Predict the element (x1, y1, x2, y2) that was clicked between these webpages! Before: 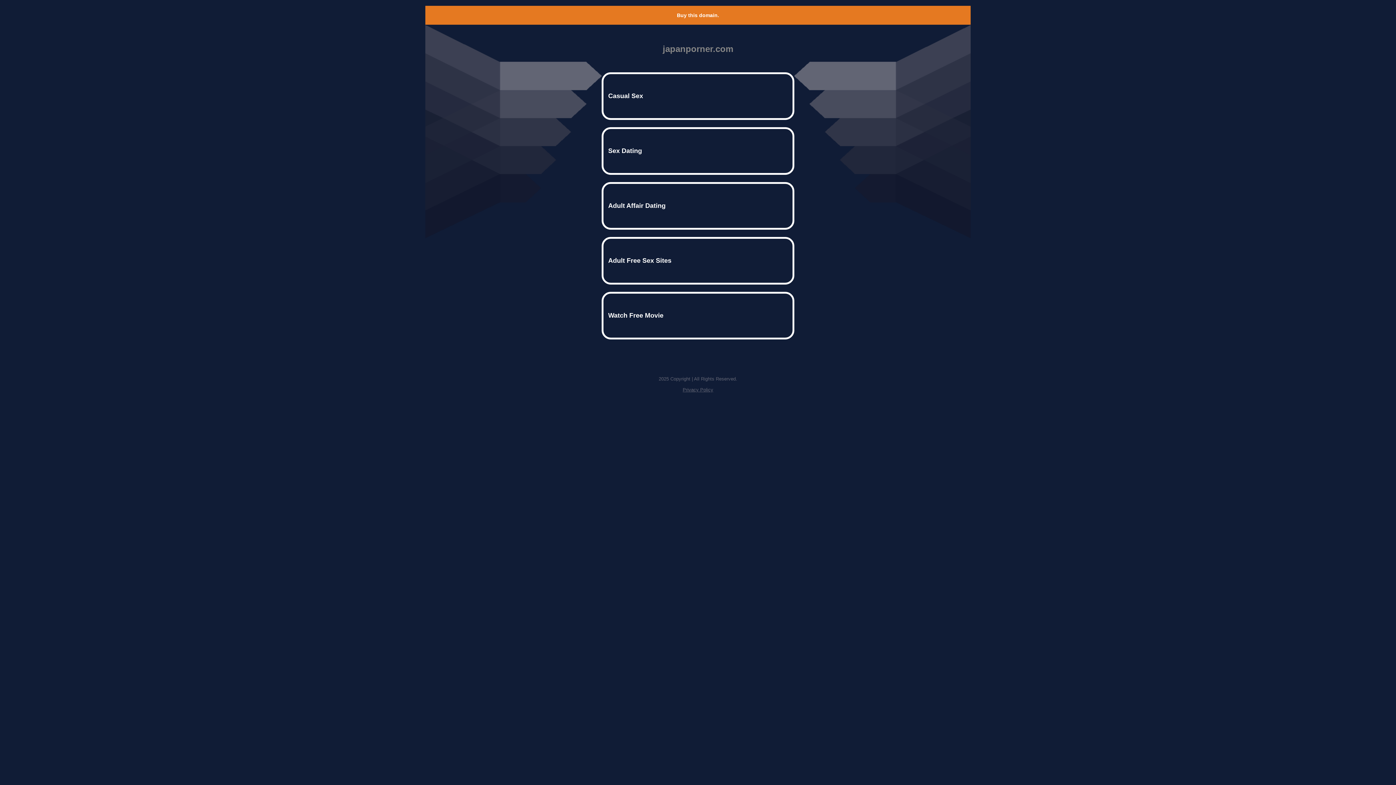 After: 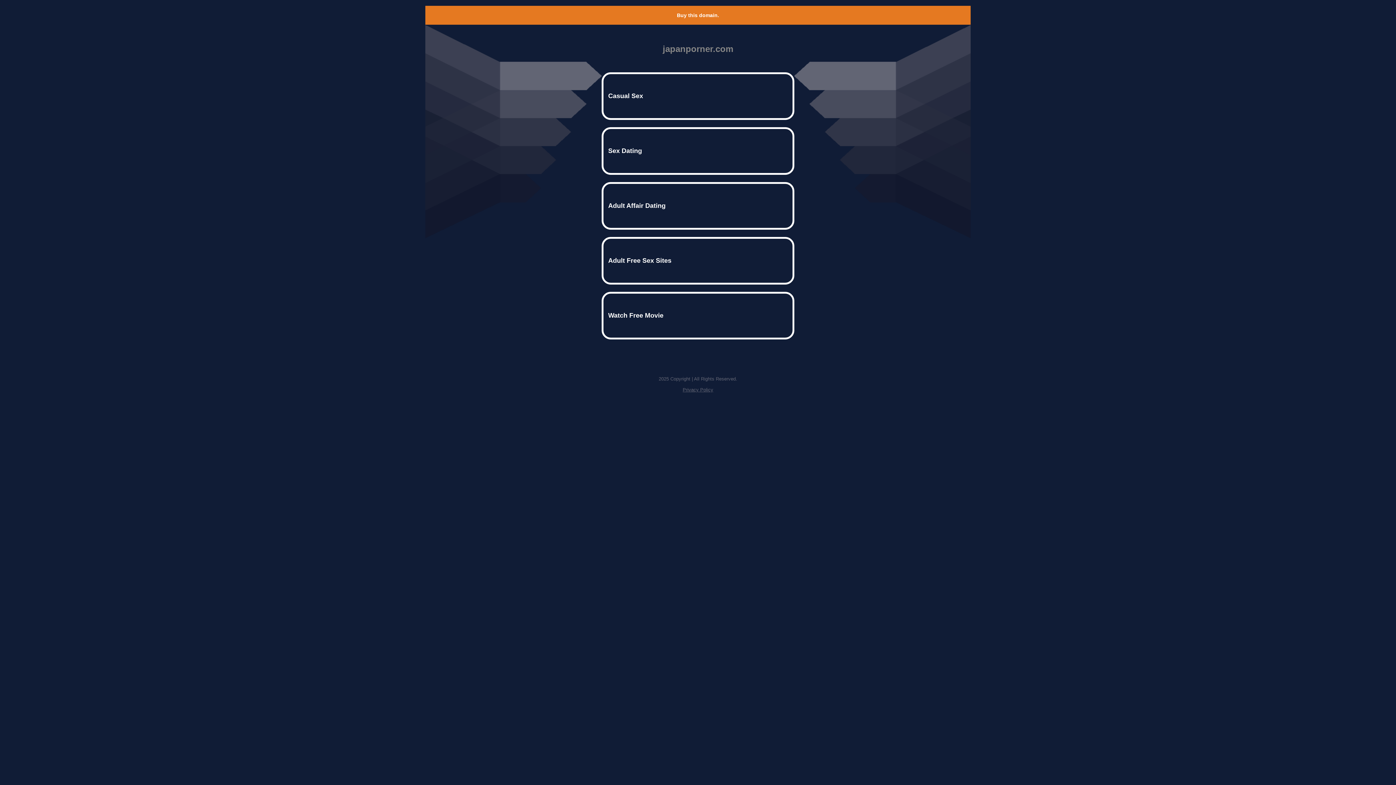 Action: label: Buy this domain. bbox: (677, 12, 719, 18)